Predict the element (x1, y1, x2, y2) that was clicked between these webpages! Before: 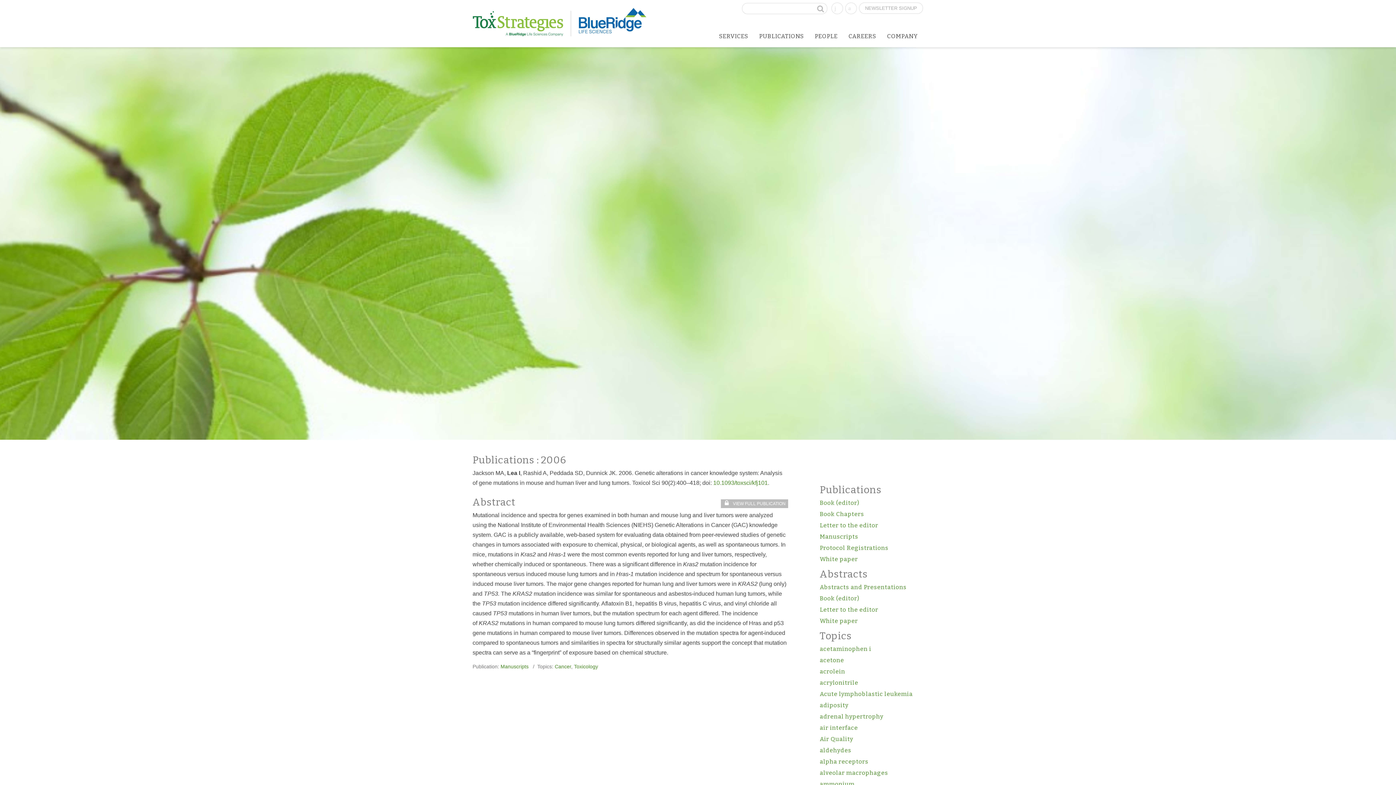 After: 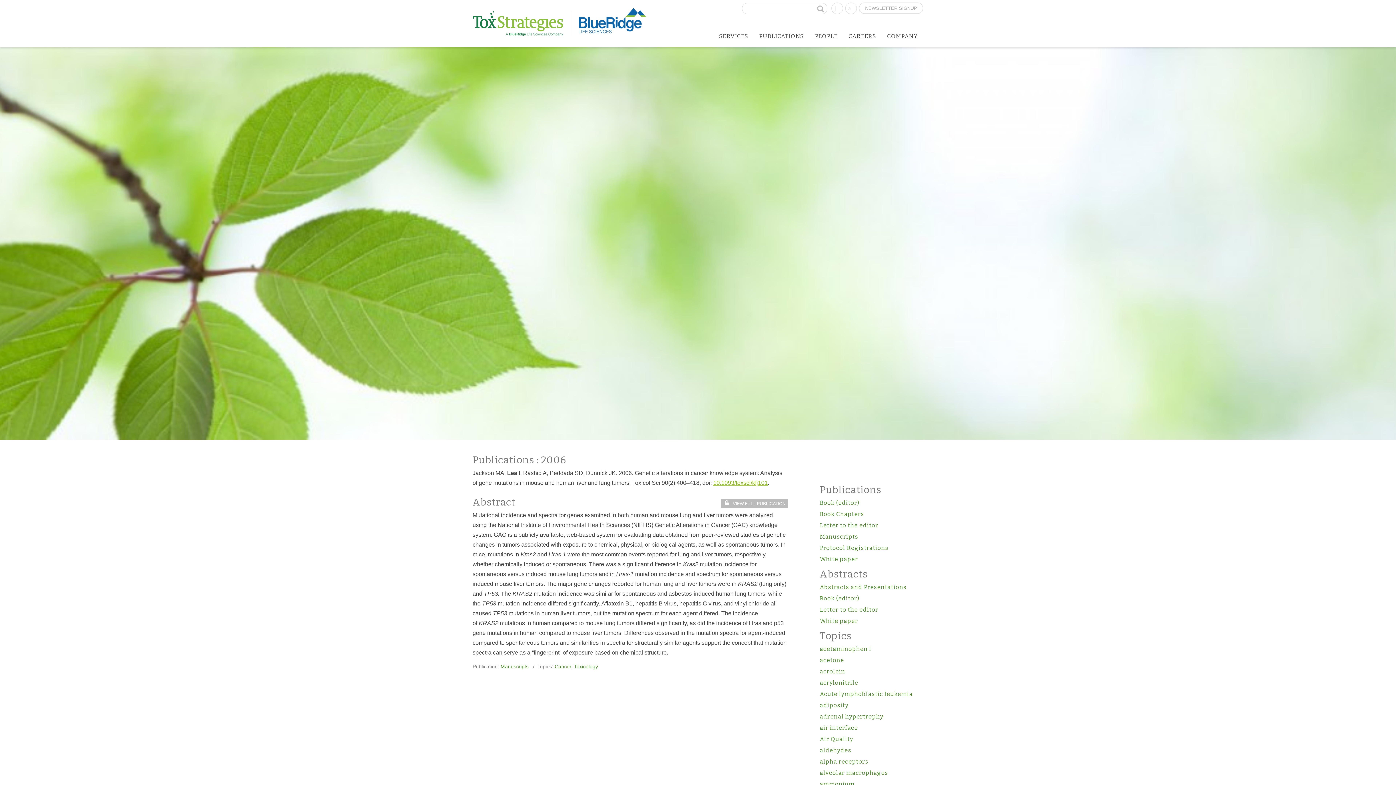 Action: bbox: (713, 480, 768, 486) label: 10.1093/toxsci/kfj101